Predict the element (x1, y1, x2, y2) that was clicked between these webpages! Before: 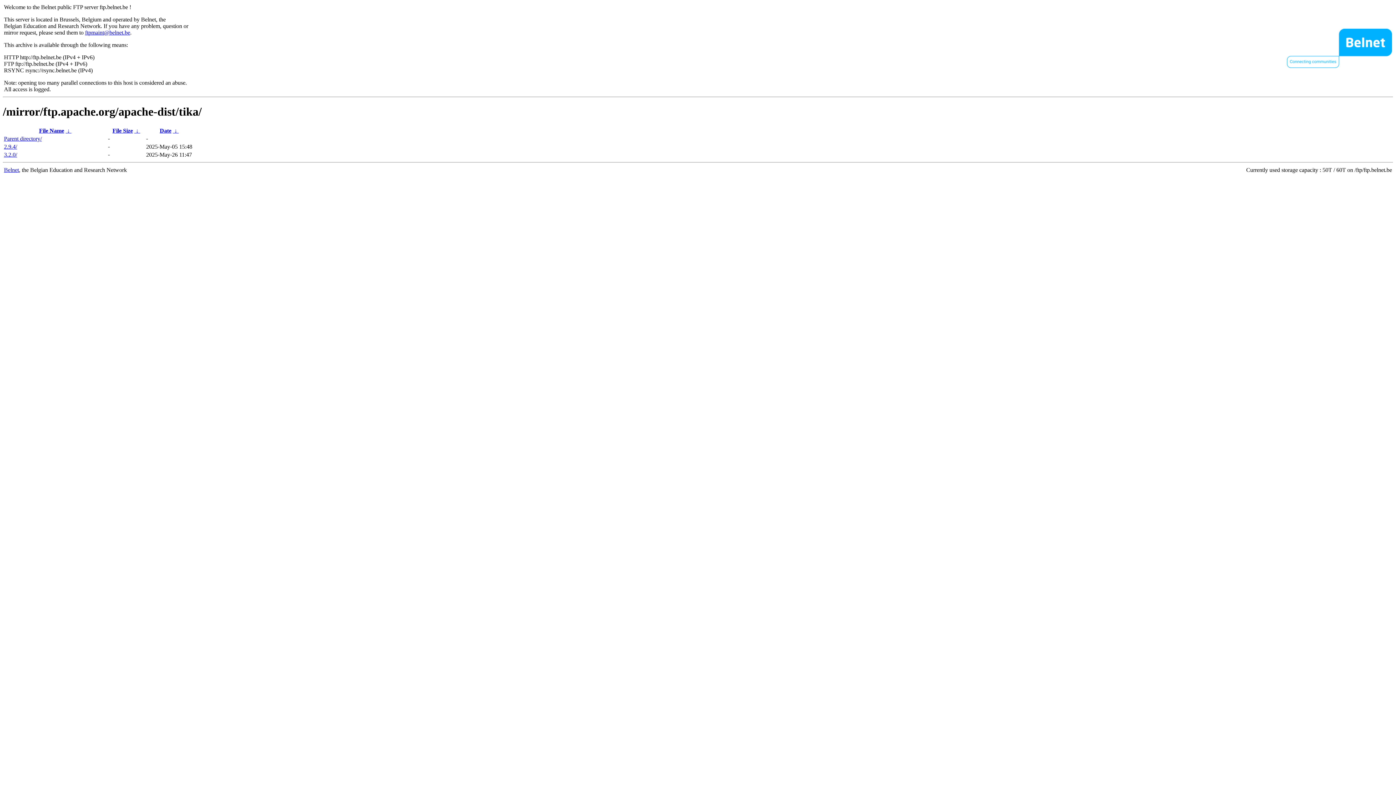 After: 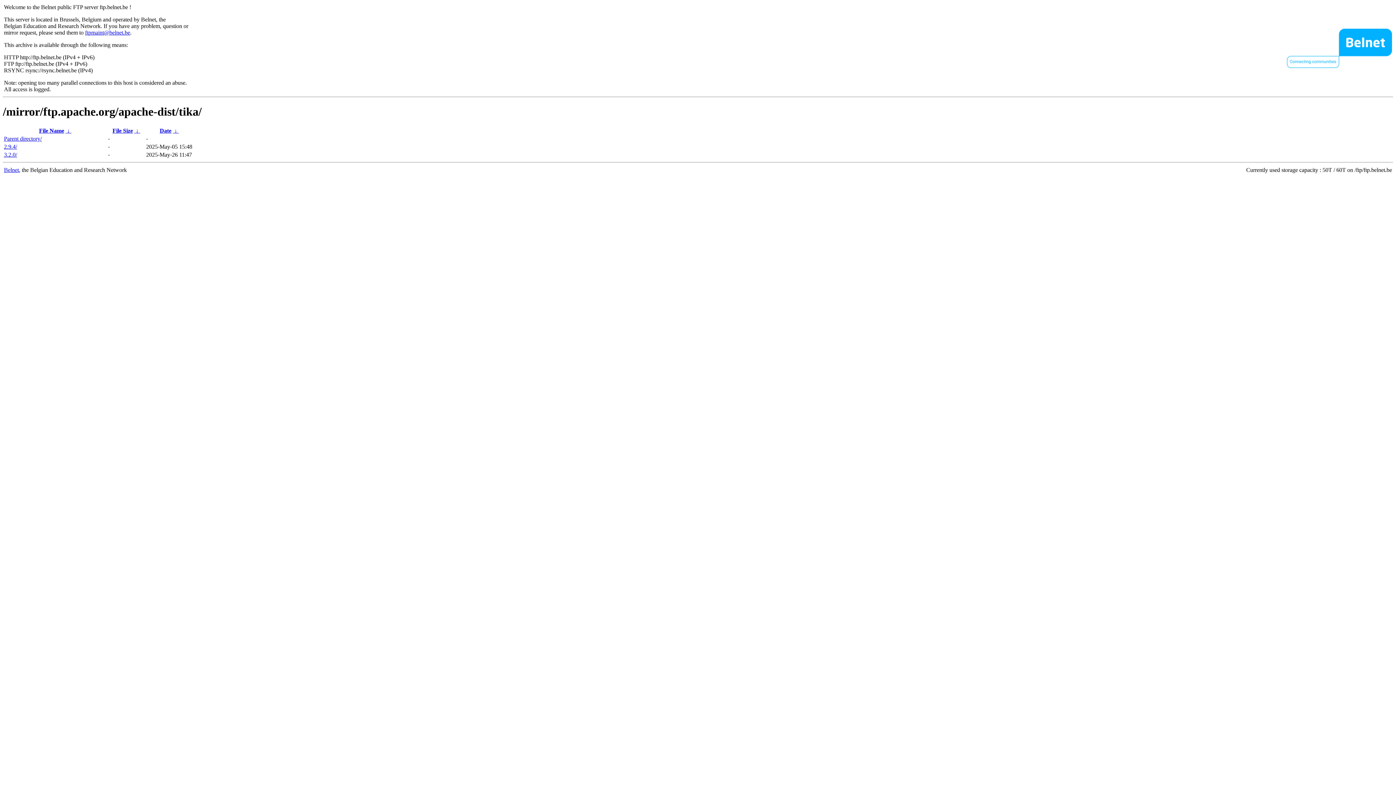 Action: label: File Size bbox: (112, 127, 132, 133)